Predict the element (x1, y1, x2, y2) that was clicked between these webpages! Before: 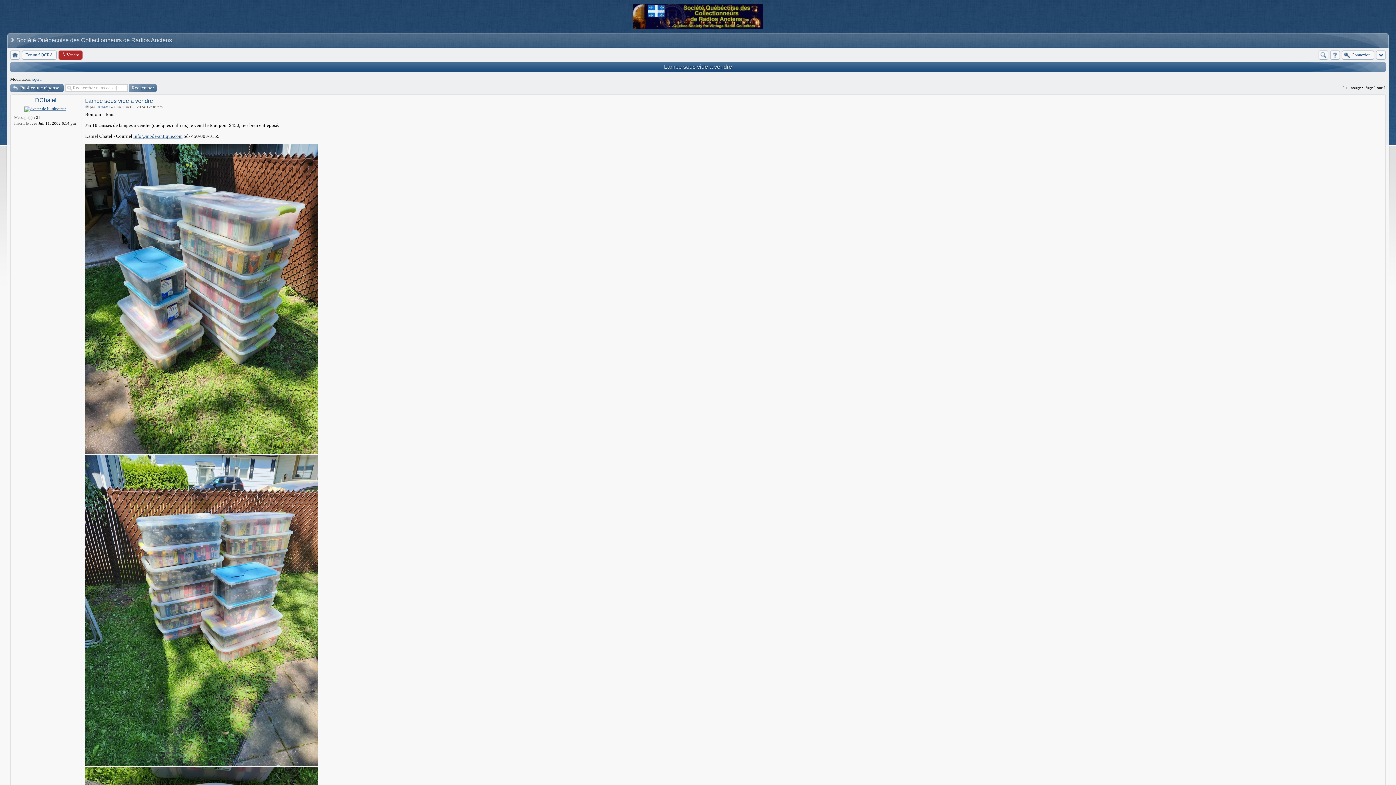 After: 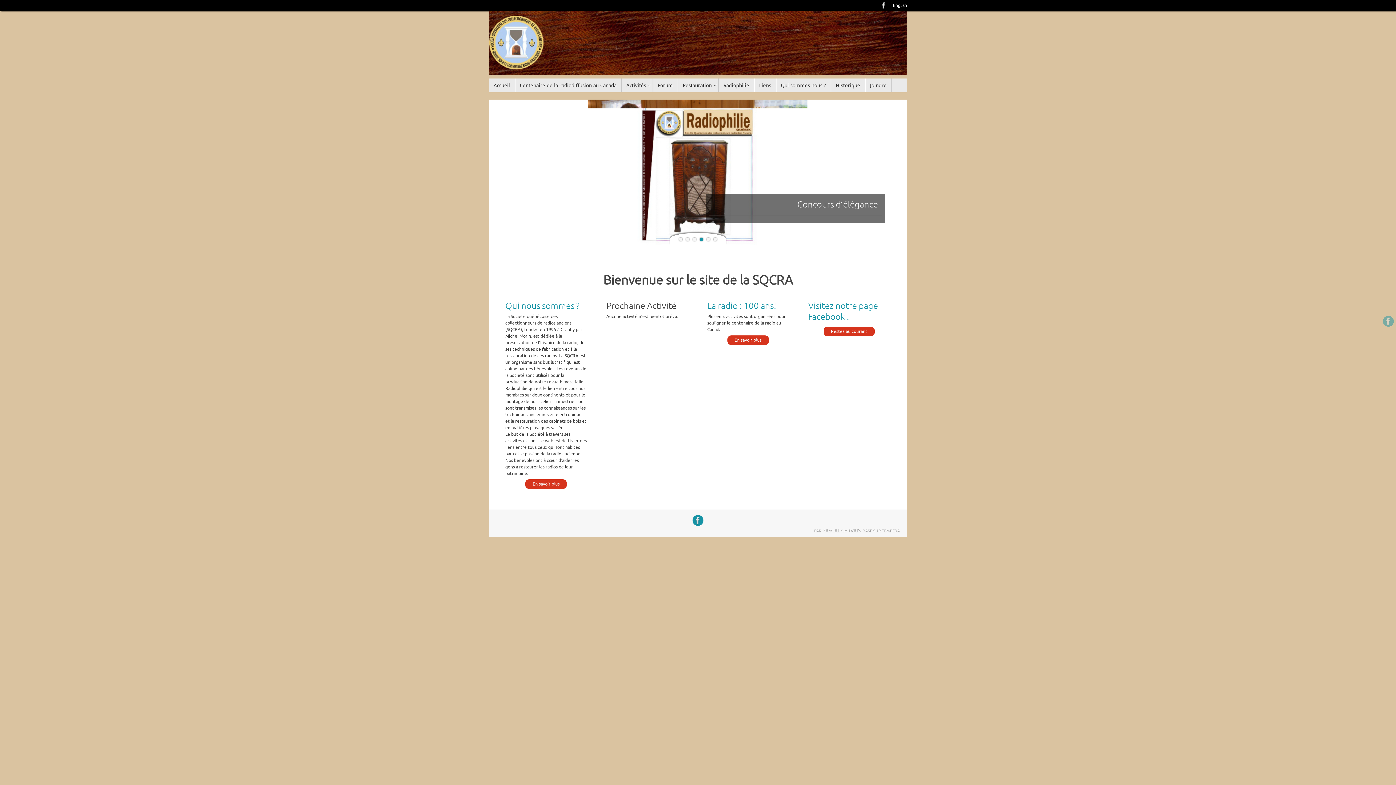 Action: bbox: (633, 25, 763, 30)